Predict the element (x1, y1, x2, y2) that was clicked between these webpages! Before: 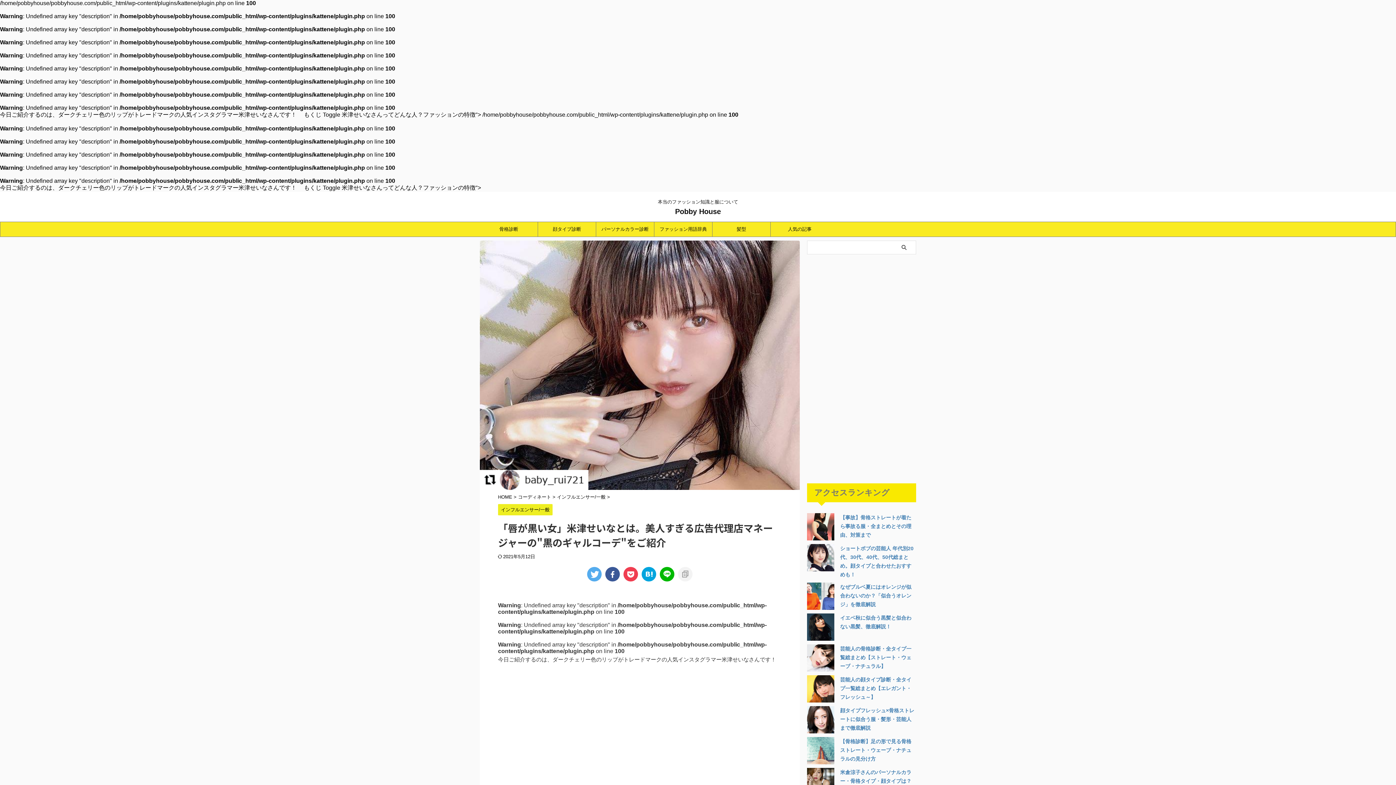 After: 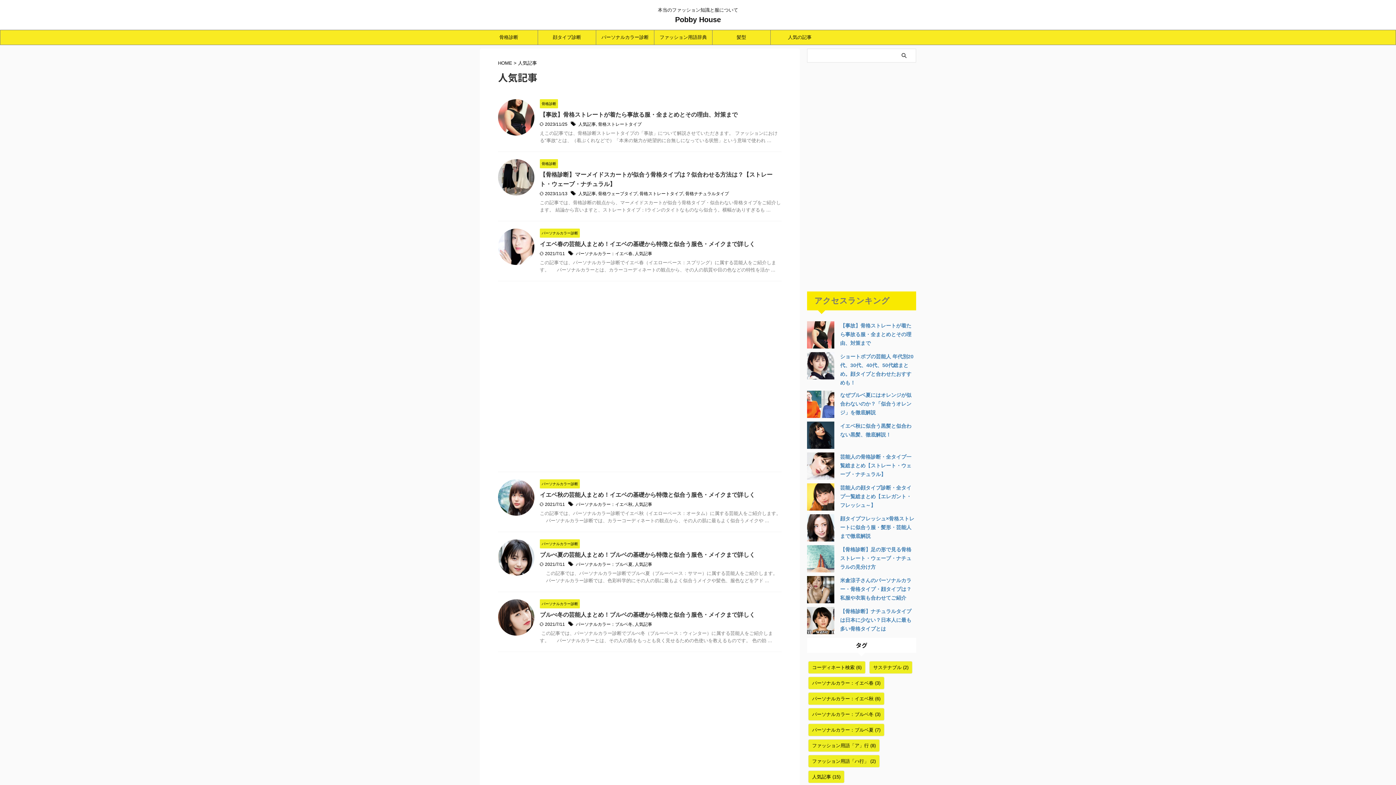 Action: label: 人気の記事 bbox: (770, 222, 829, 236)